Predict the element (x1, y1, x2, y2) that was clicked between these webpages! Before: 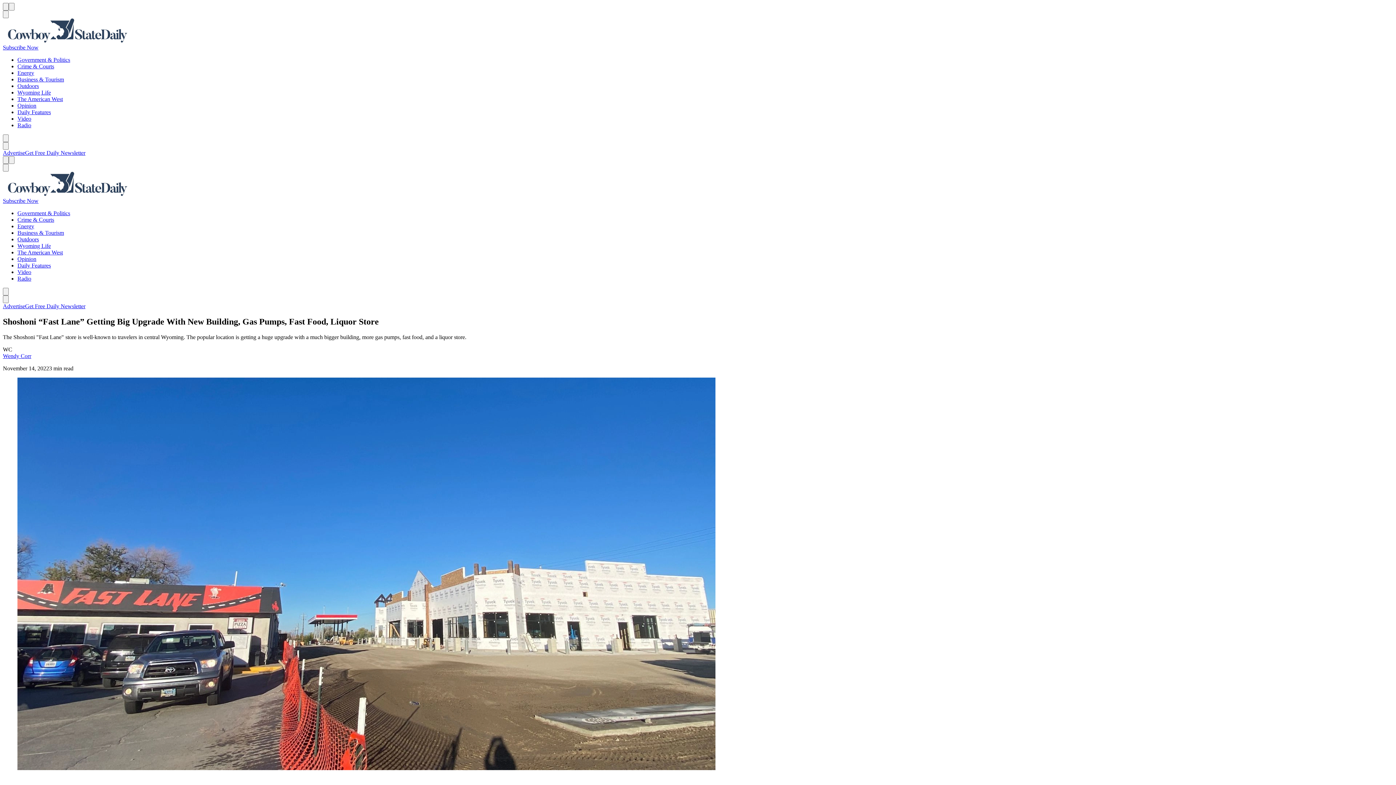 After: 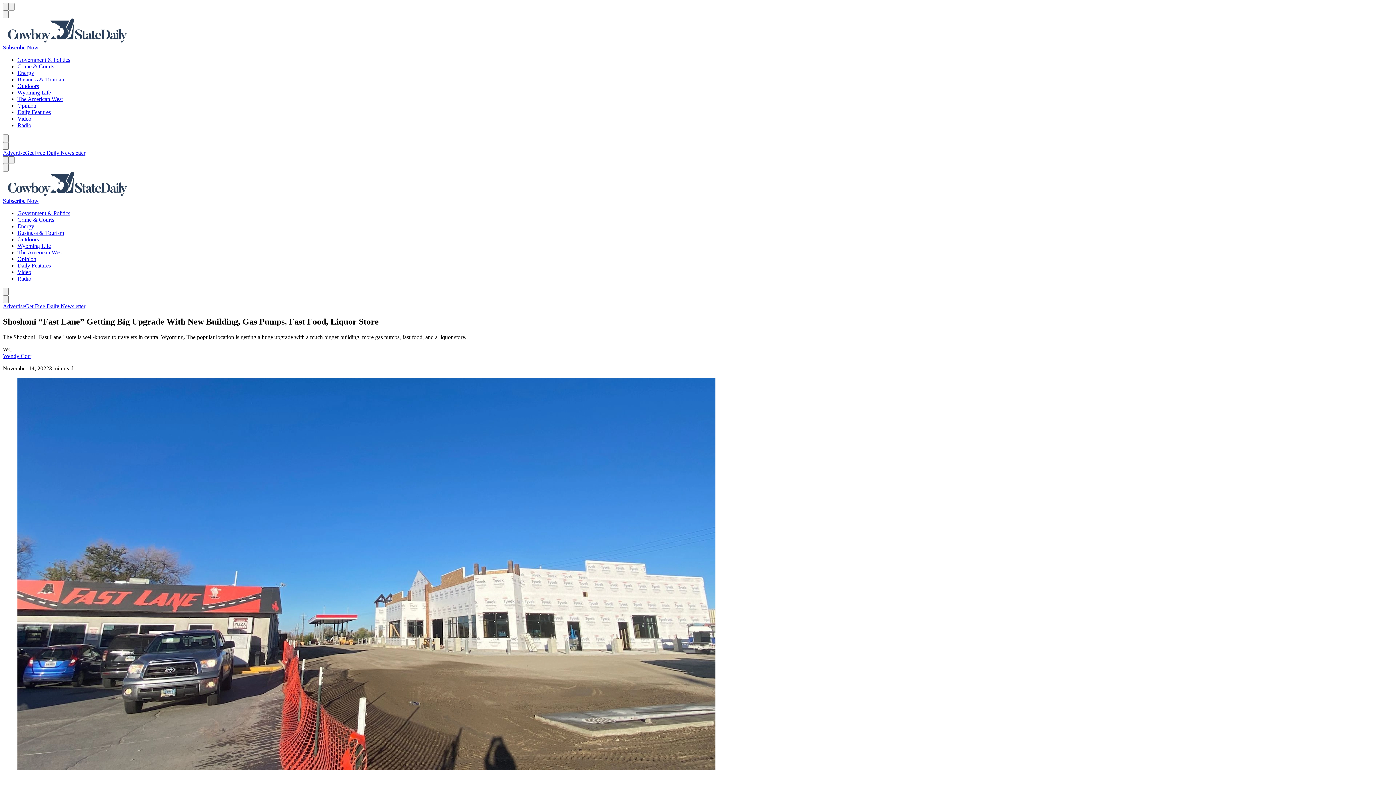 Action: label: Get Free Daily Newsletter bbox: (25, 149, 85, 156)